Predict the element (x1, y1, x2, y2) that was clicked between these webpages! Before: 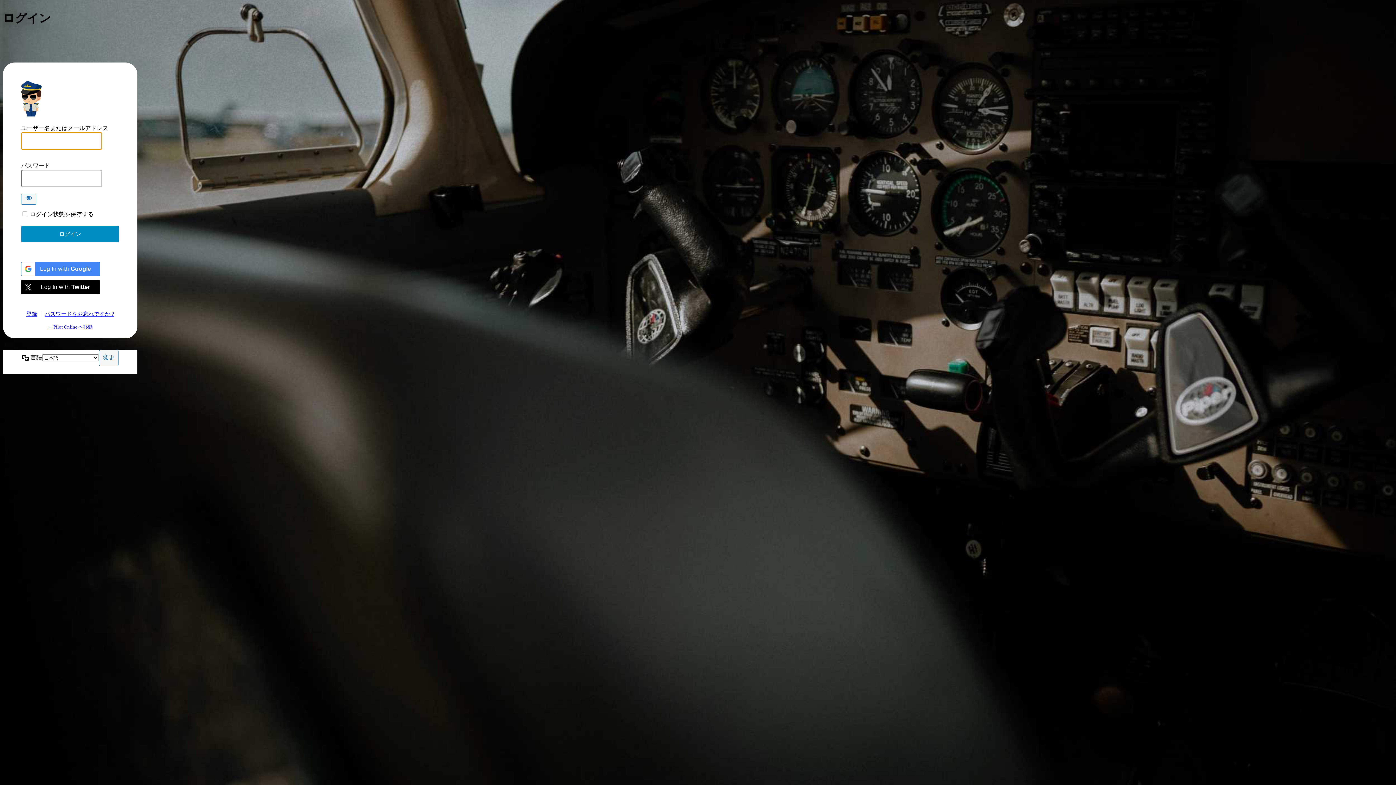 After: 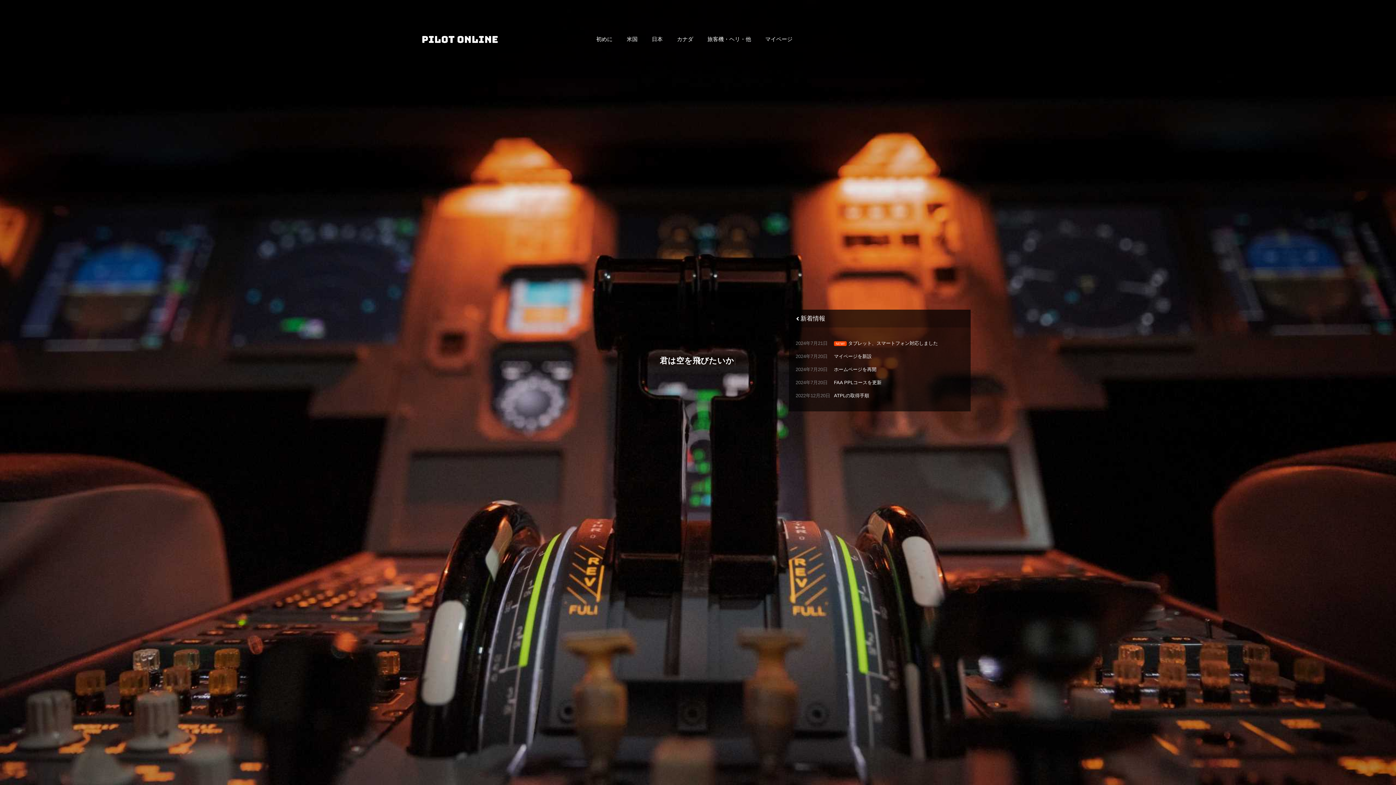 Action: bbox: (12, 79, 49, 116) label: https://pilot-online.com